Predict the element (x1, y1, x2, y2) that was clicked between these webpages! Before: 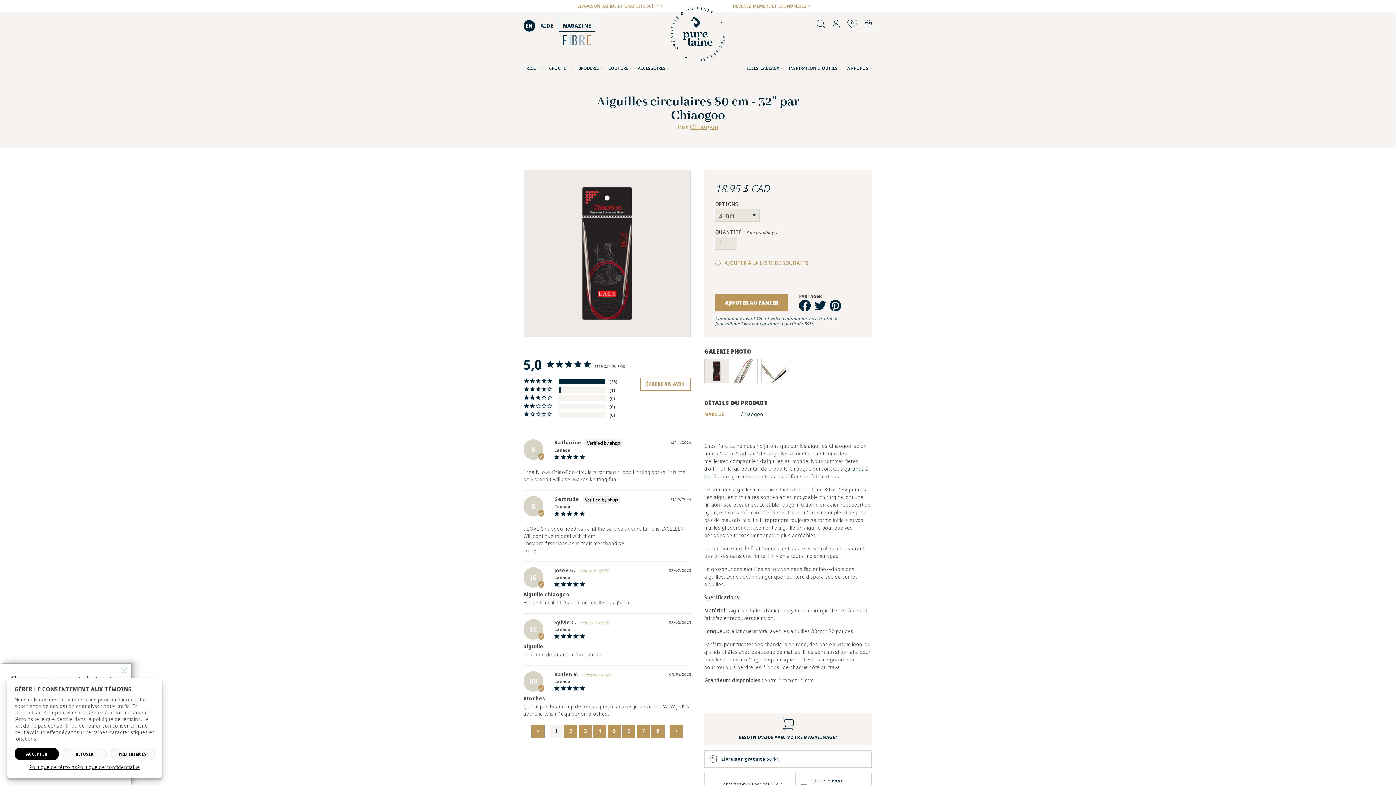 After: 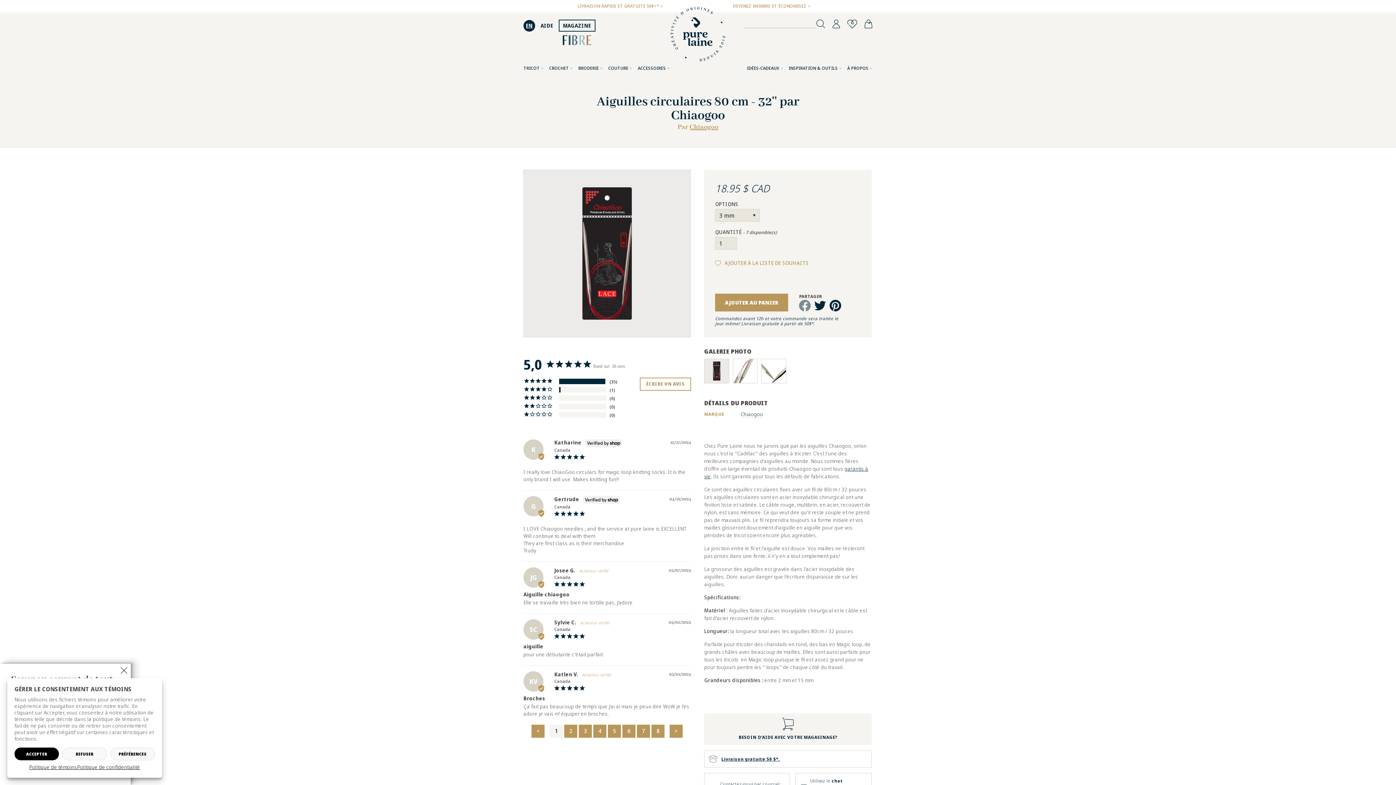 Action: bbox: (799, 300, 810, 311)